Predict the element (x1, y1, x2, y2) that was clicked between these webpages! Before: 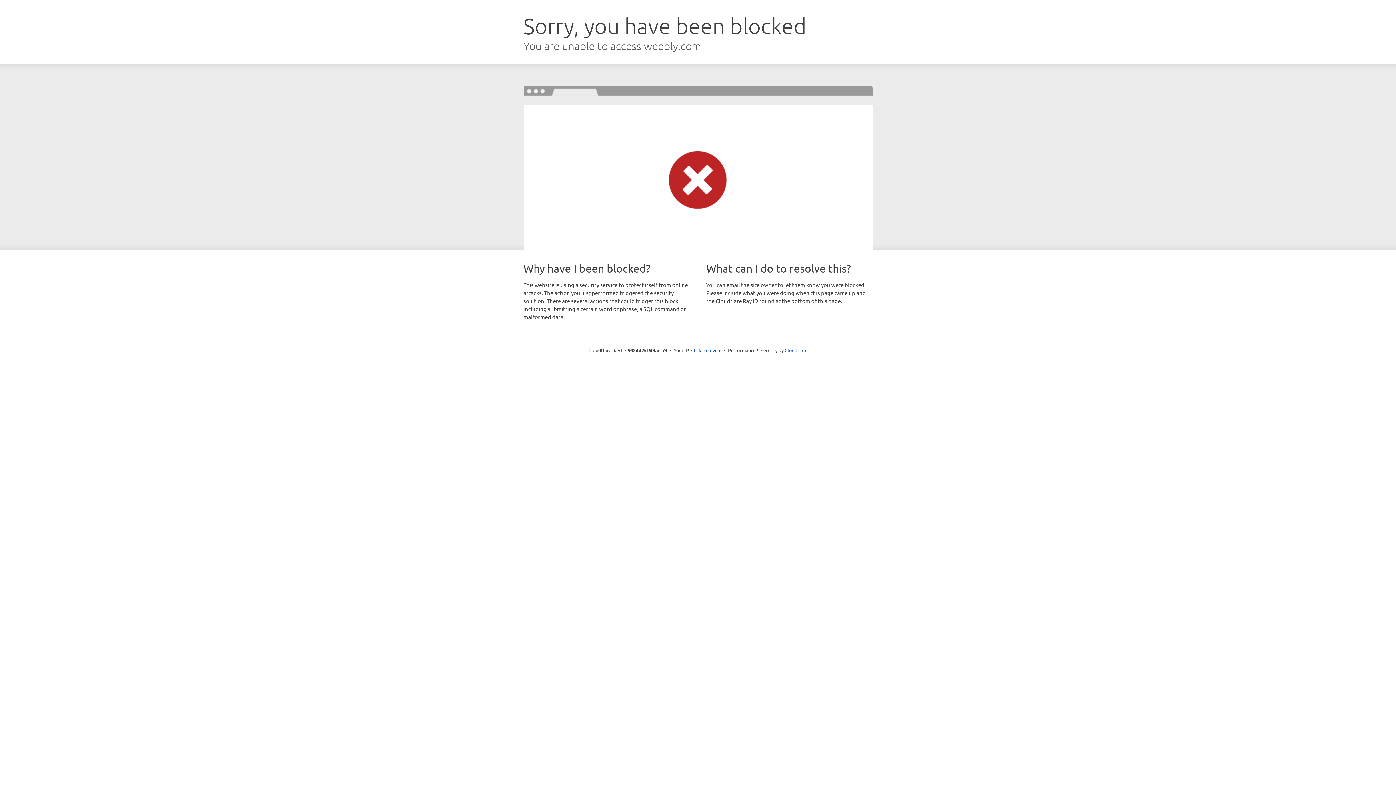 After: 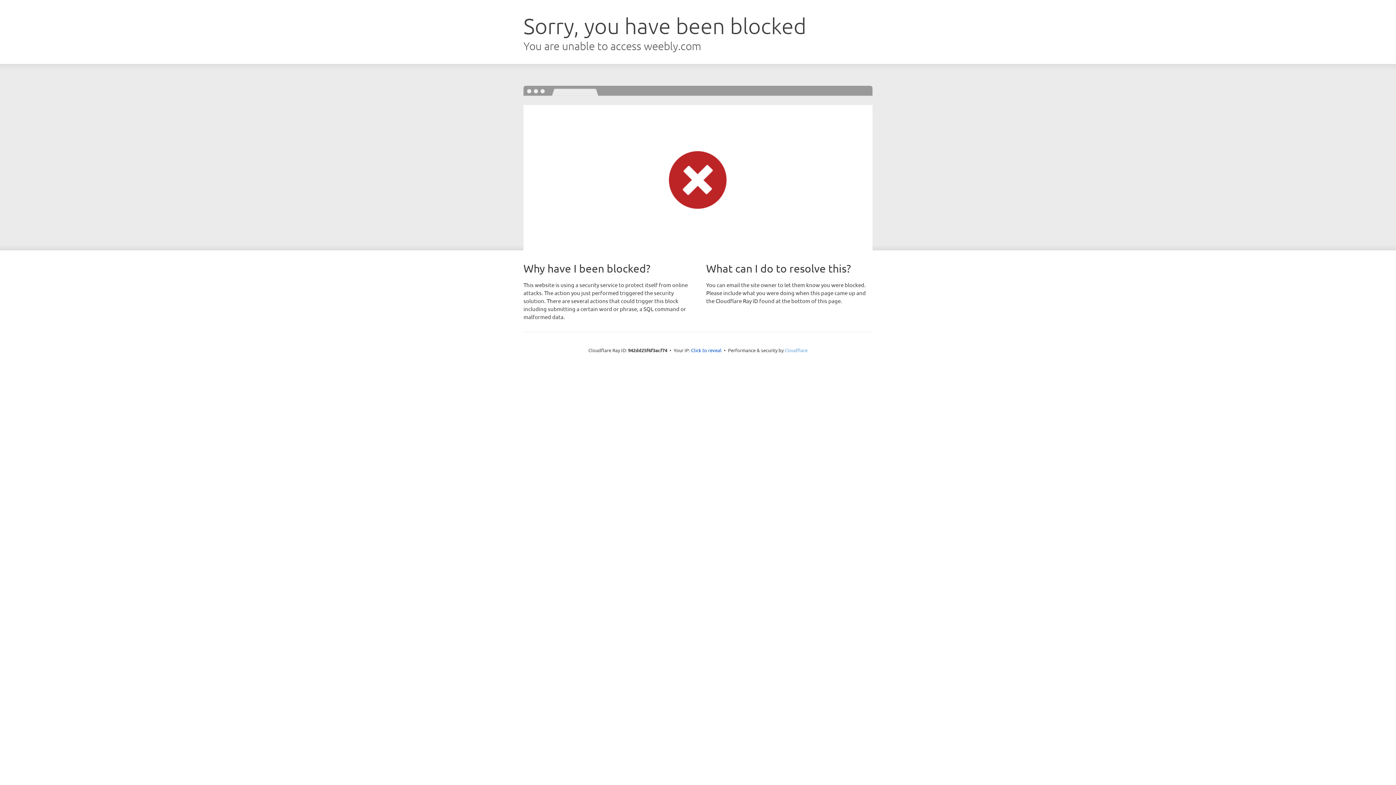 Action: bbox: (784, 347, 807, 353) label: Cloudflare